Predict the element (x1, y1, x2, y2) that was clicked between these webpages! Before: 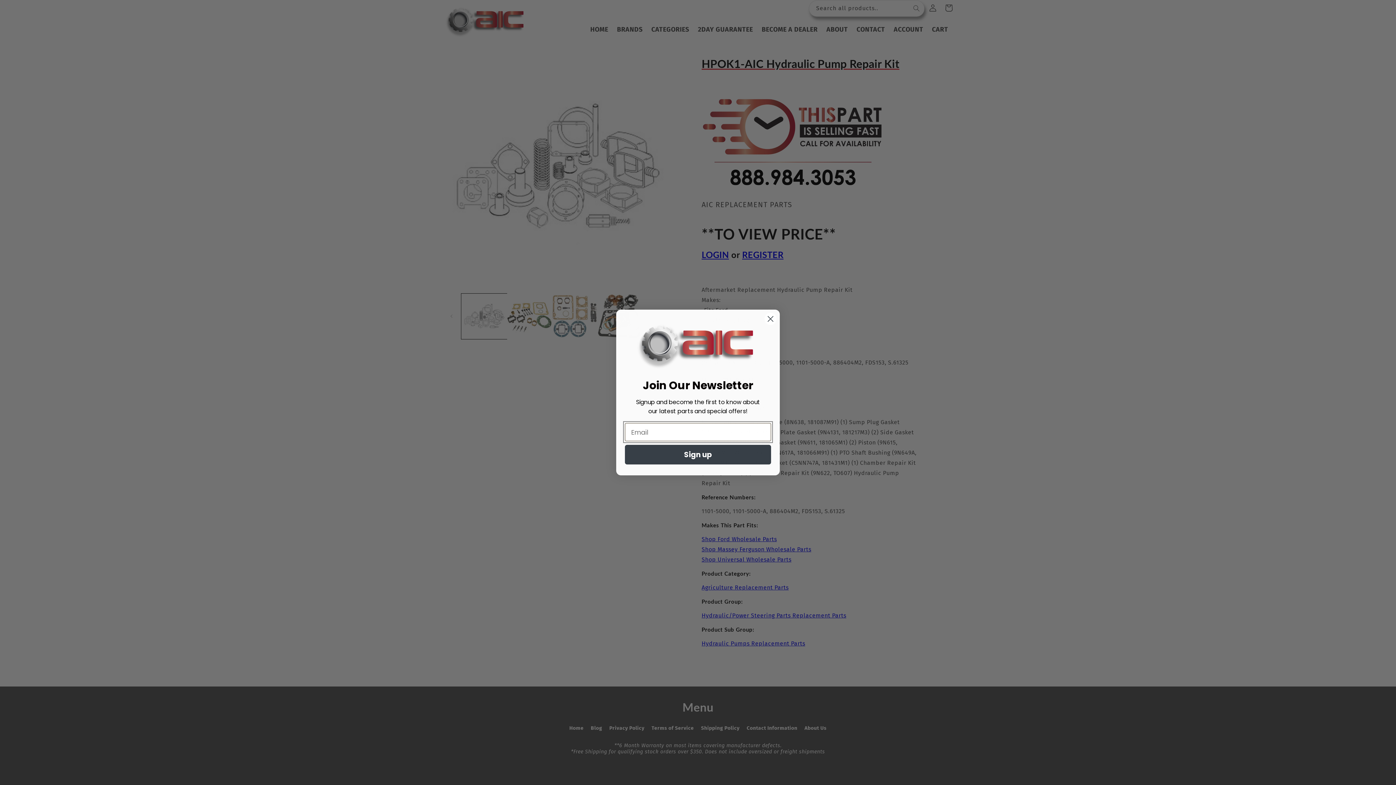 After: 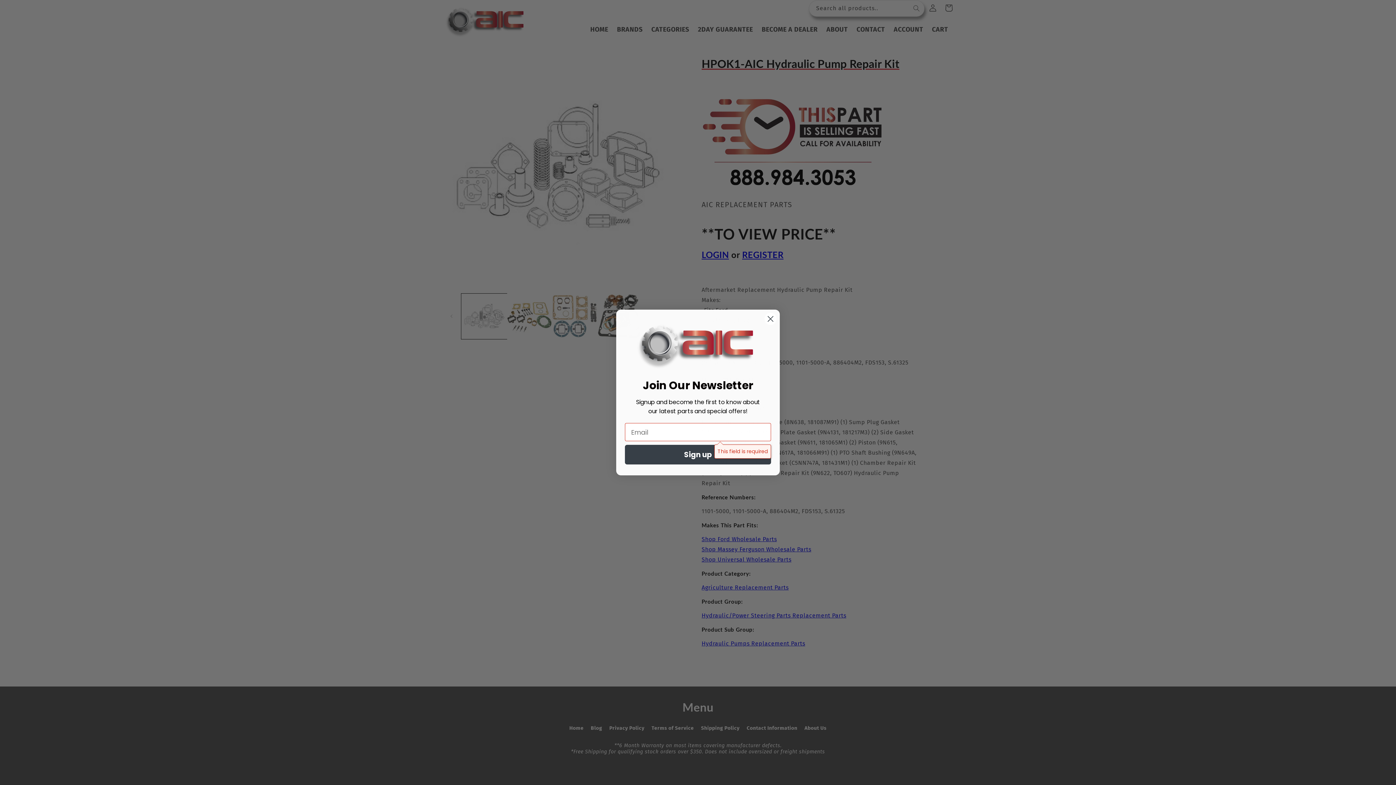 Action: label: Sign up bbox: (625, 445, 771, 464)